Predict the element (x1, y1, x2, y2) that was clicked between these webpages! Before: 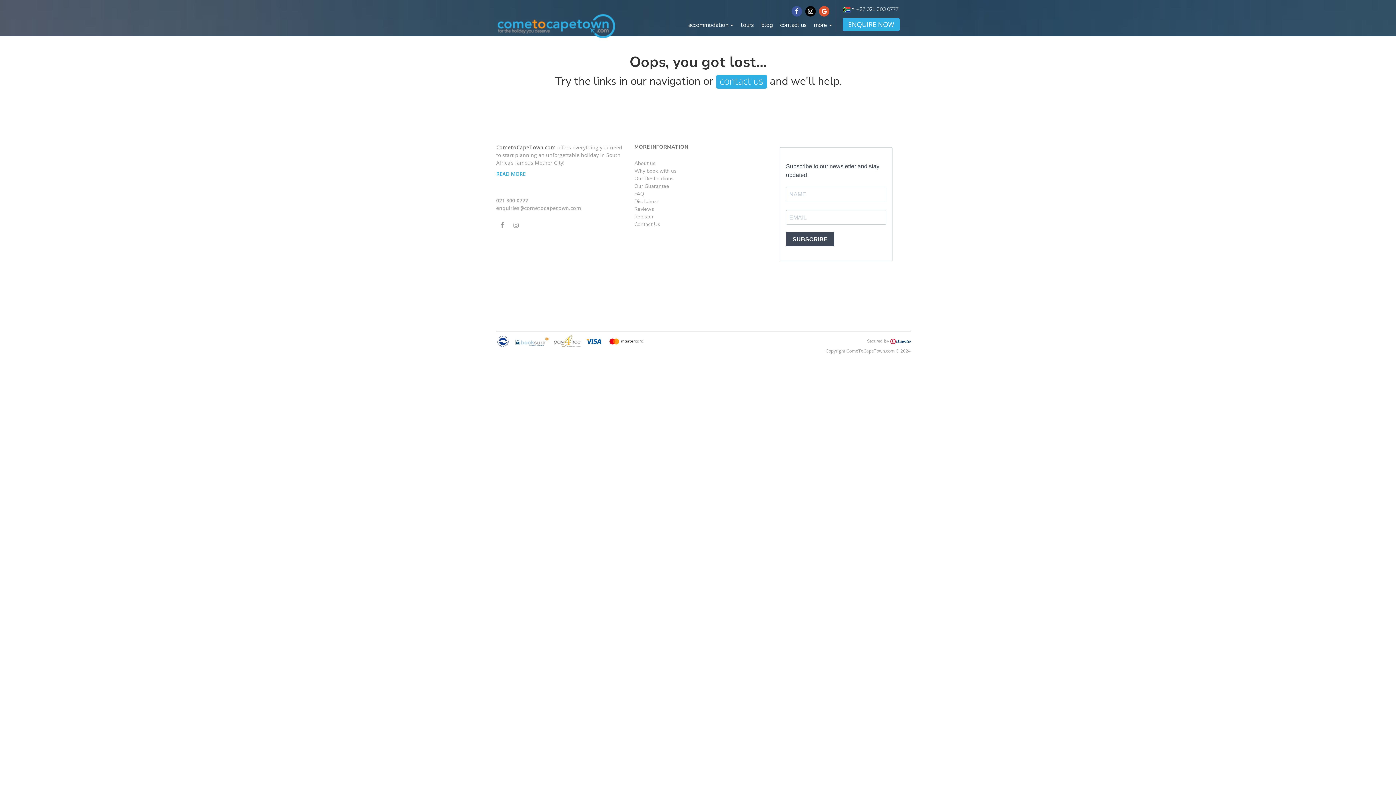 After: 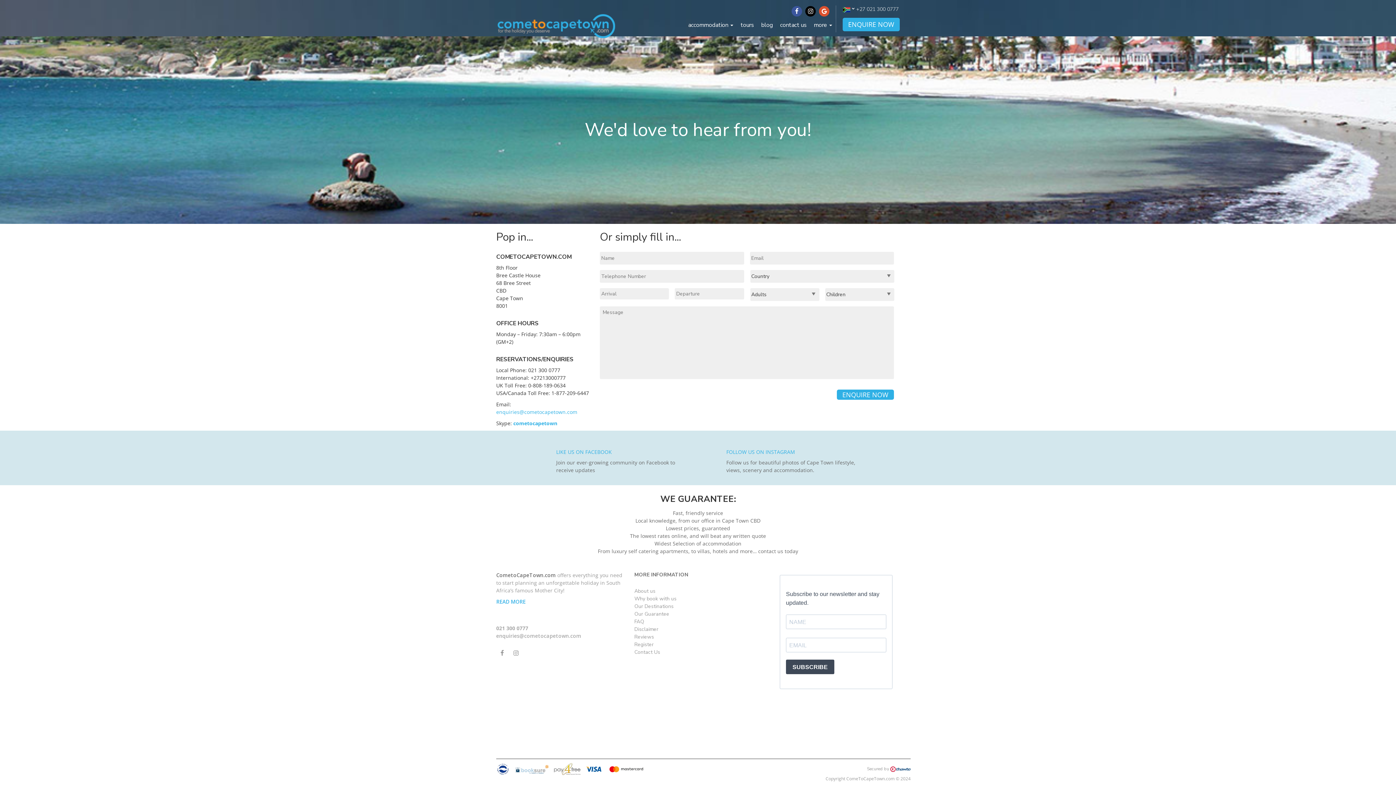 Action: bbox: (634, 221, 660, 228) label: Contact Us